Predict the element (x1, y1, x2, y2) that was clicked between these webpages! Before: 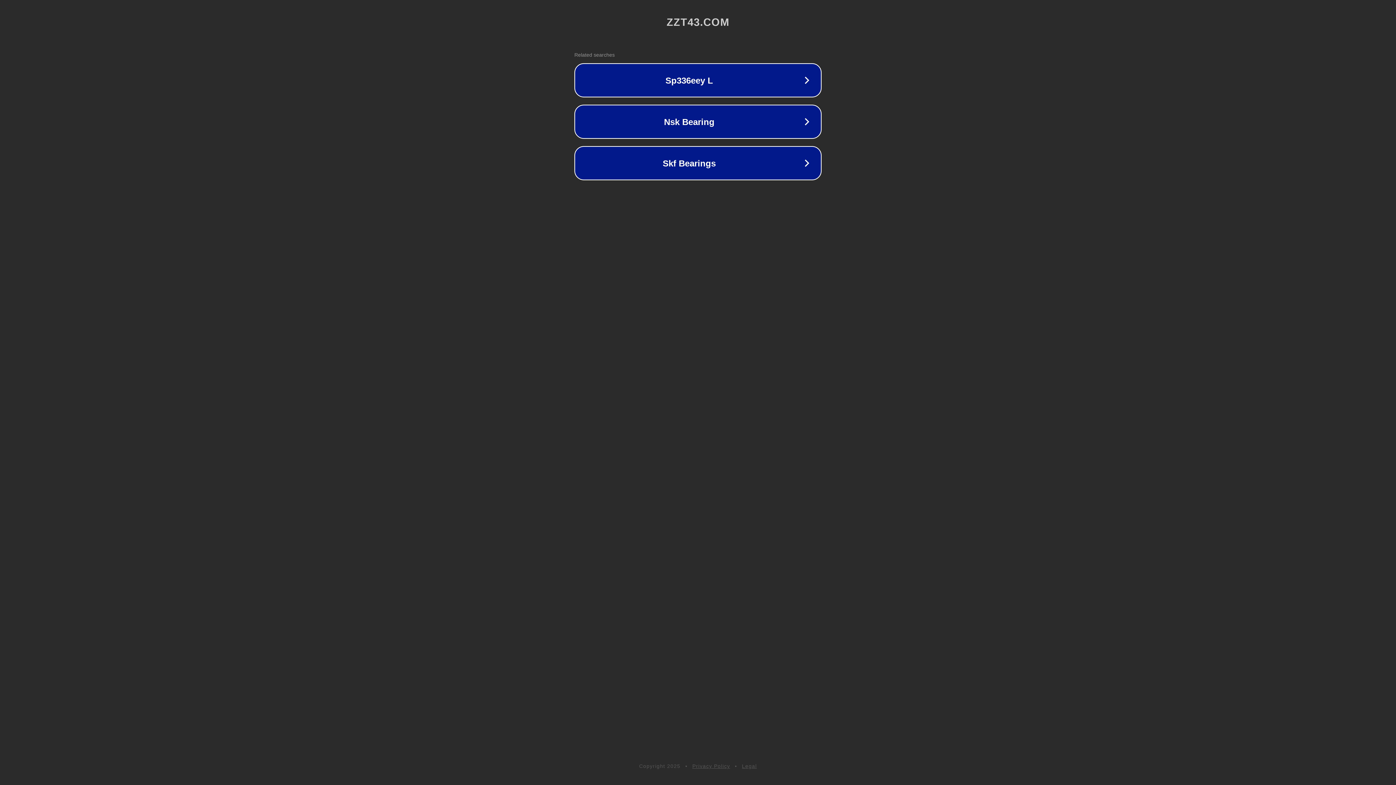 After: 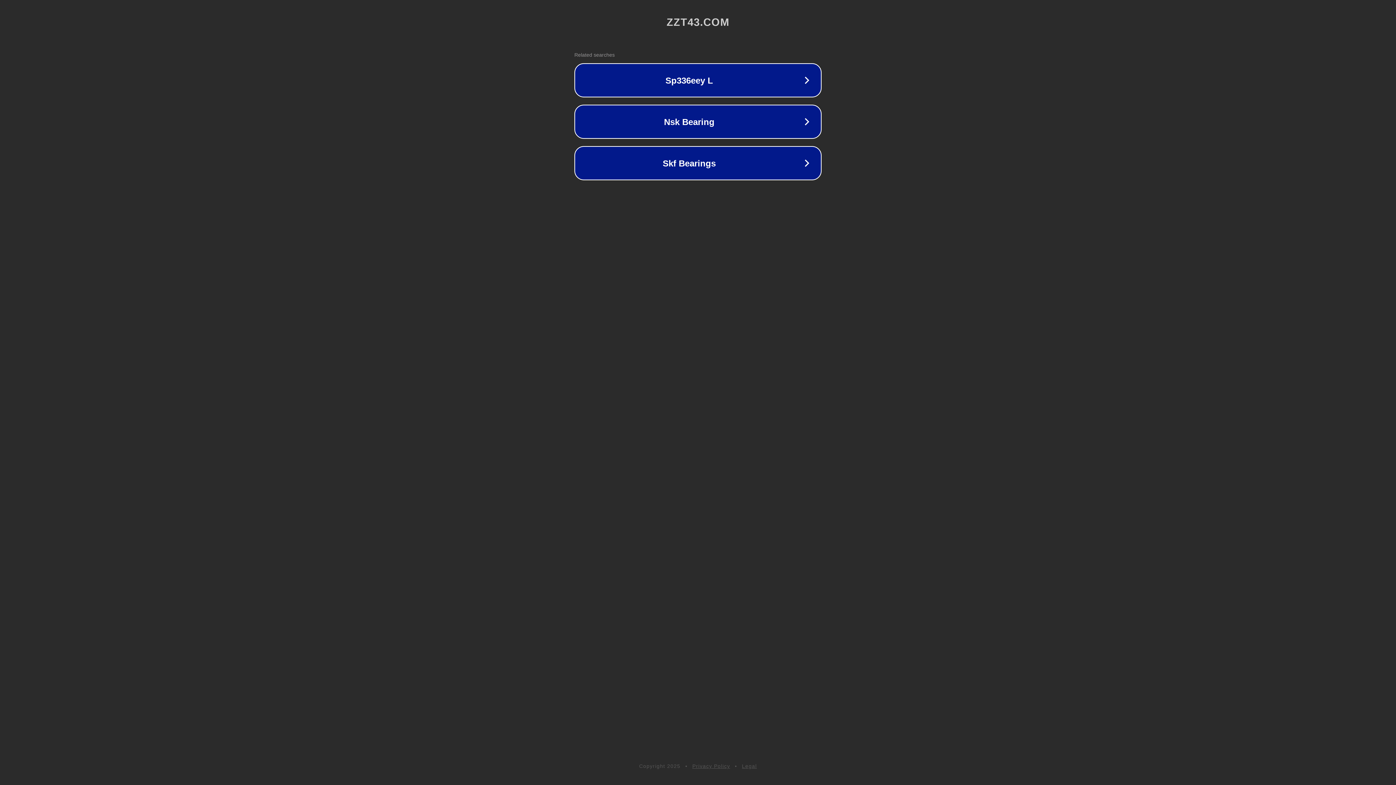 Action: bbox: (692, 763, 730, 769) label: Privacy Policy